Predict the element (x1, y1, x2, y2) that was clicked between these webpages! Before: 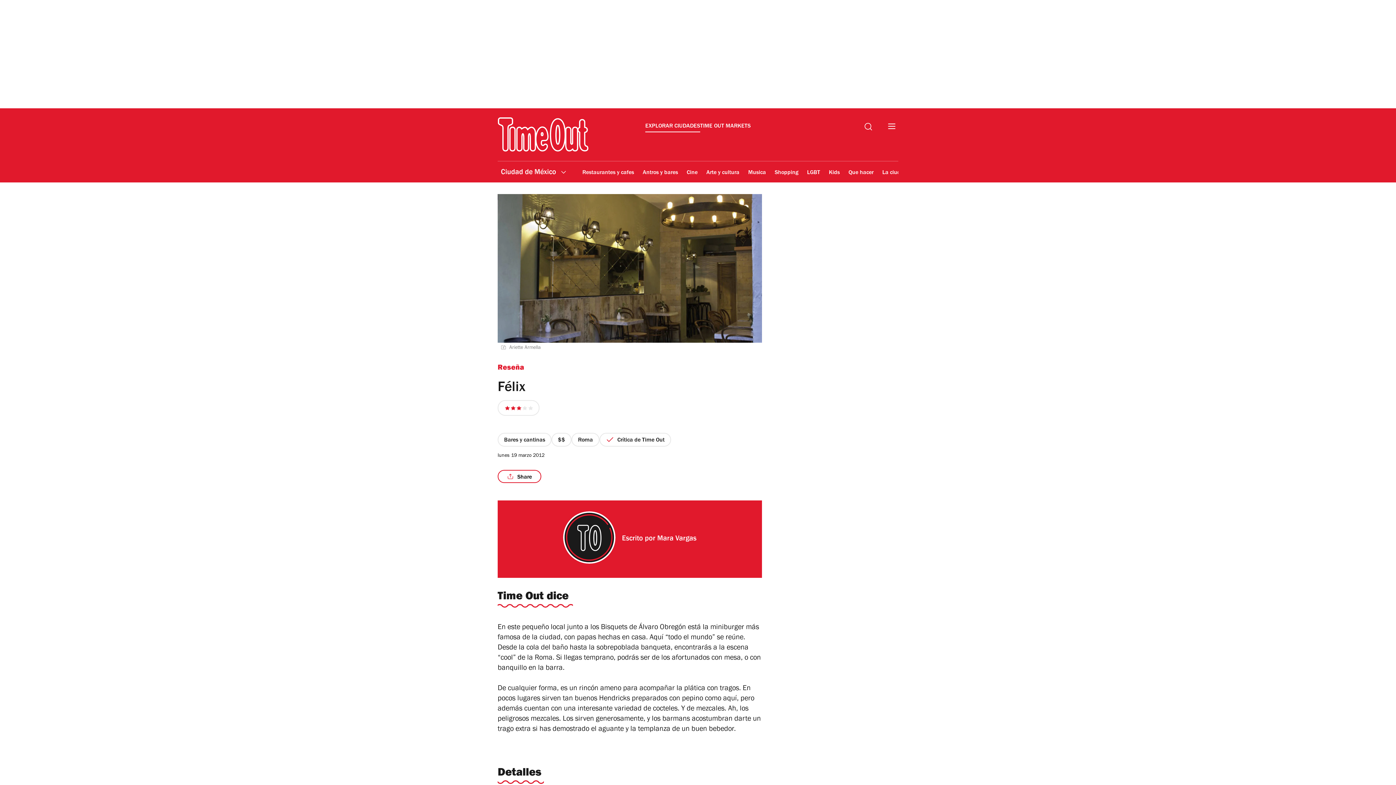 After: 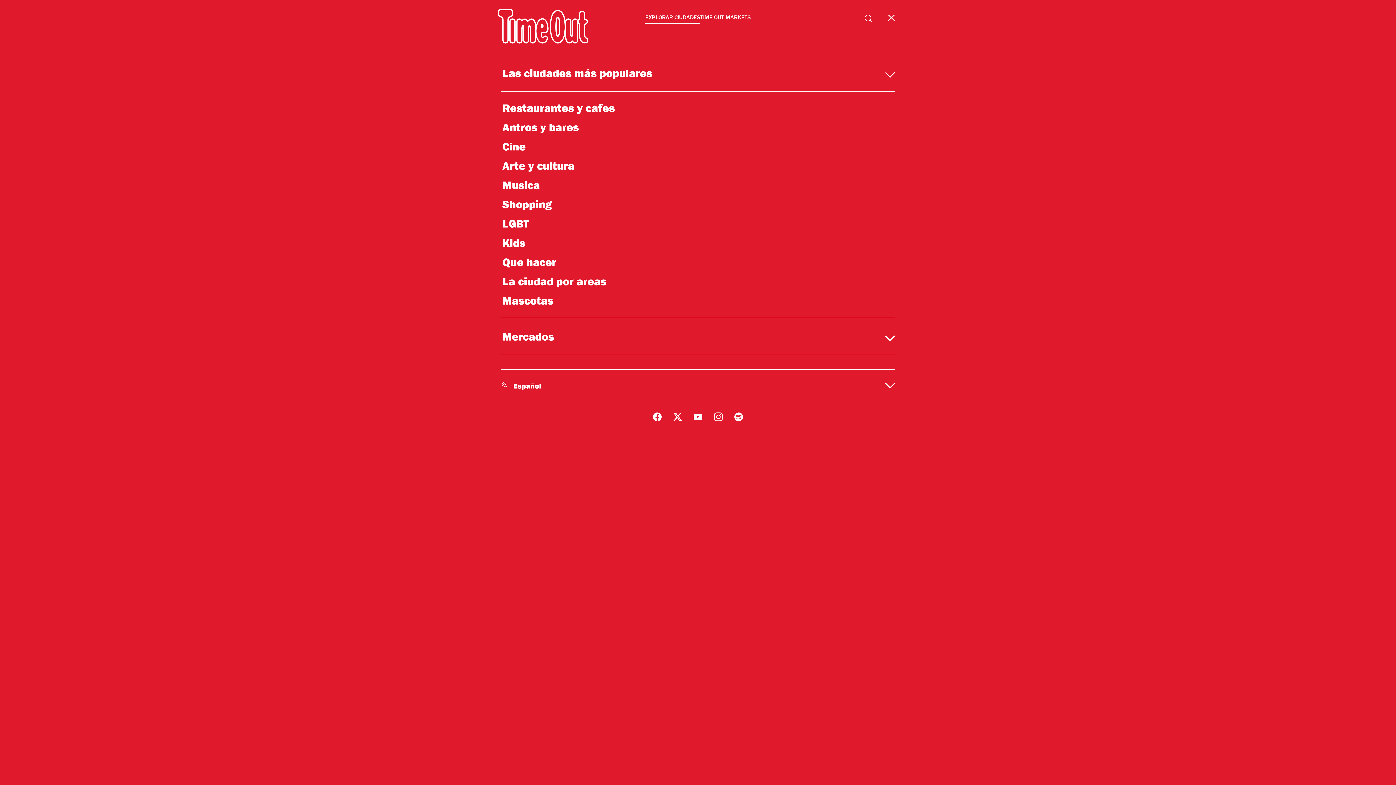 Action: bbox: (888, 123, 895, 132)